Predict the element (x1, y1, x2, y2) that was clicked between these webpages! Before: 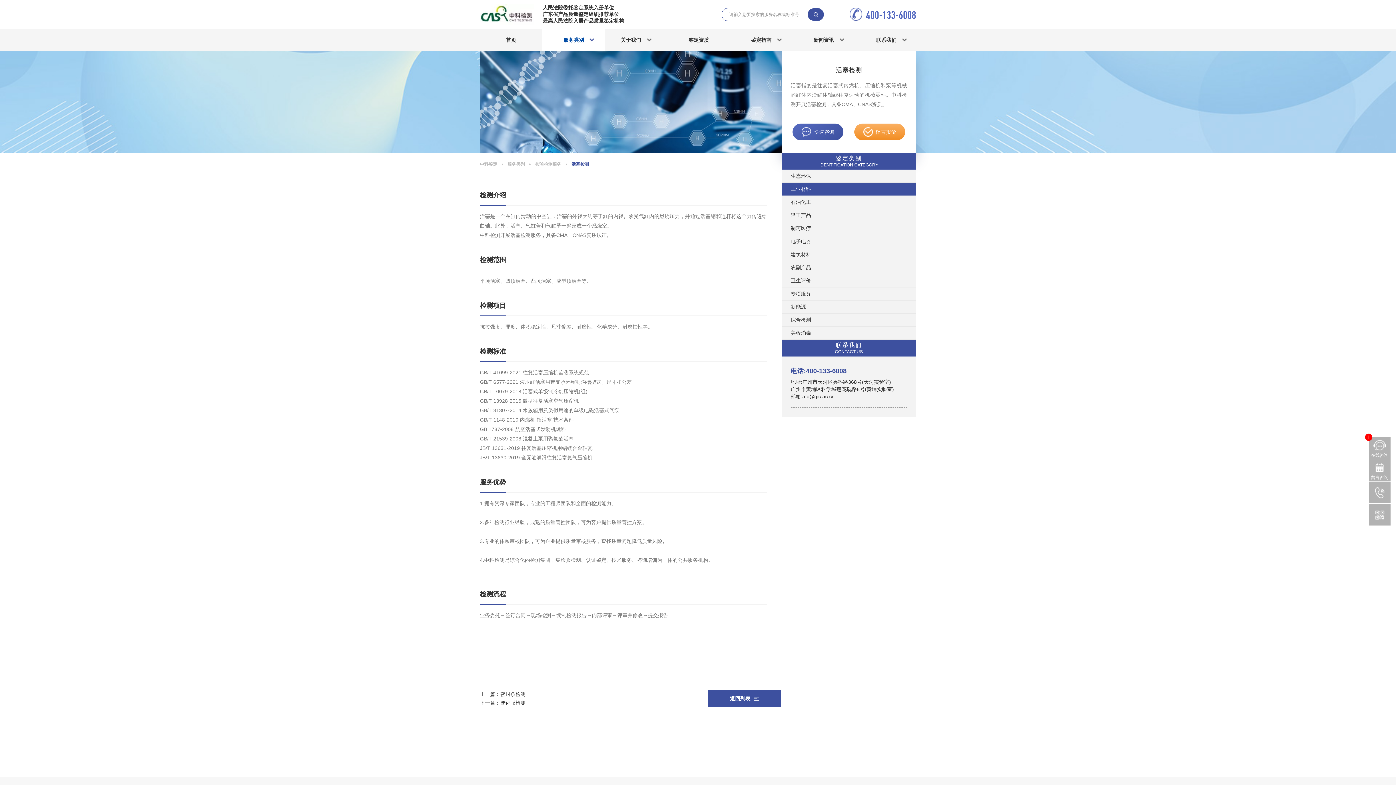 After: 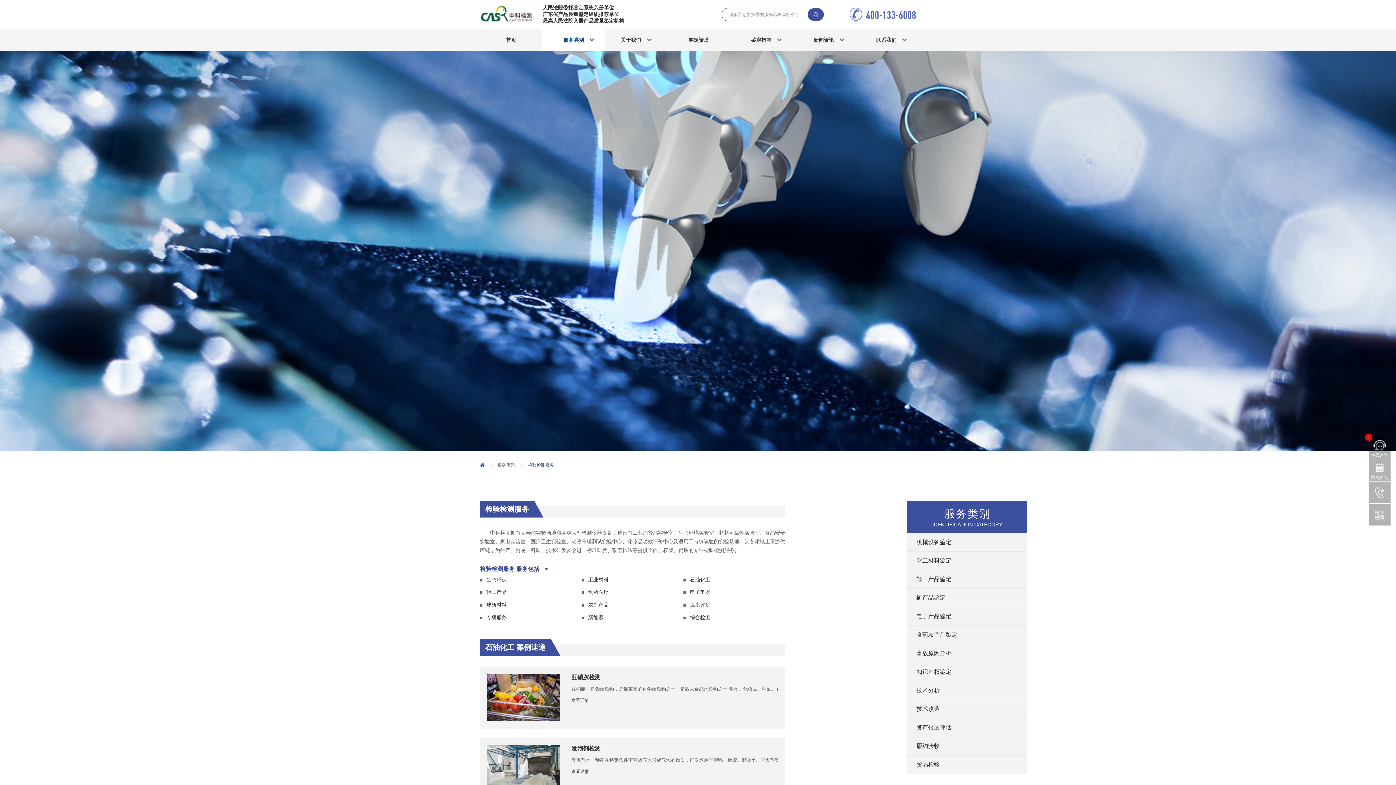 Action: label: 石油化工 bbox: (781, 196, 916, 209)